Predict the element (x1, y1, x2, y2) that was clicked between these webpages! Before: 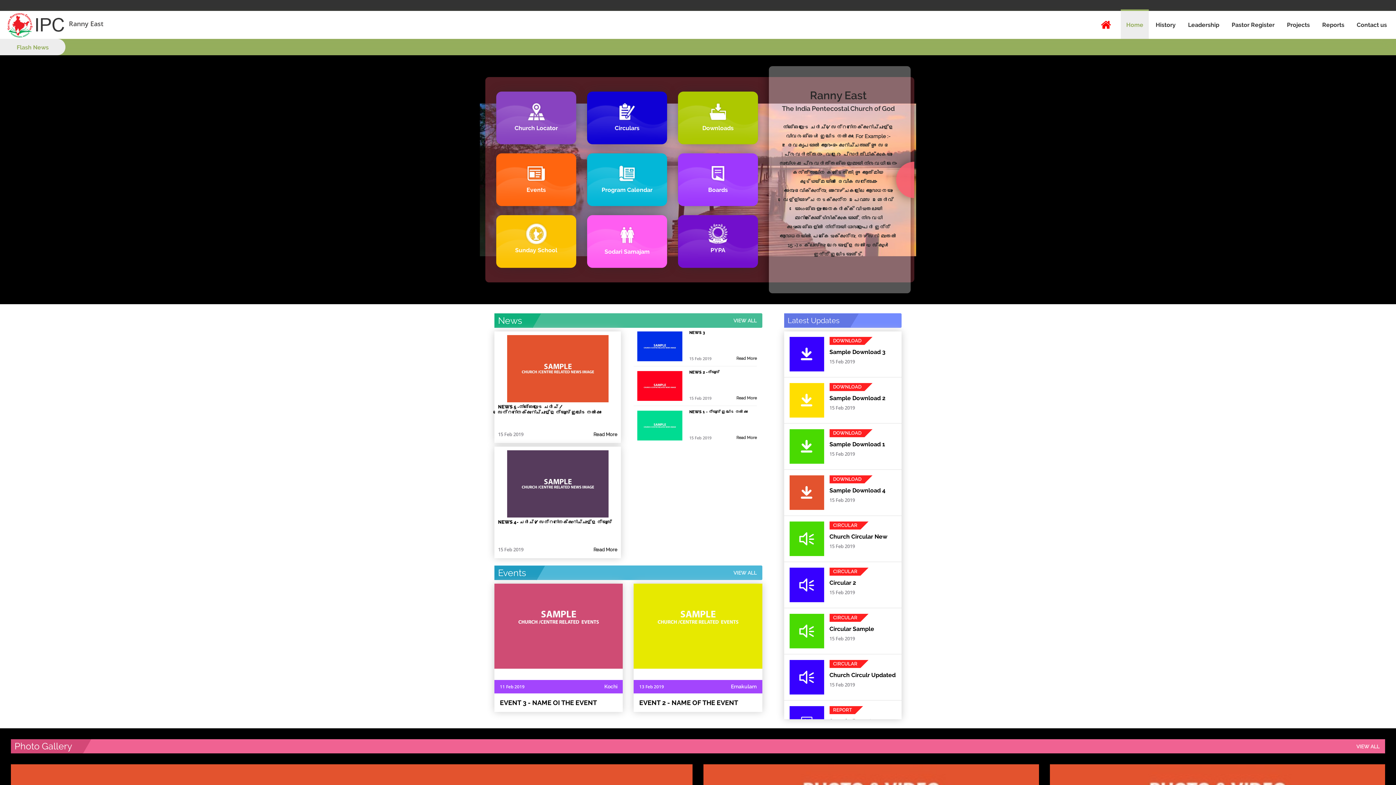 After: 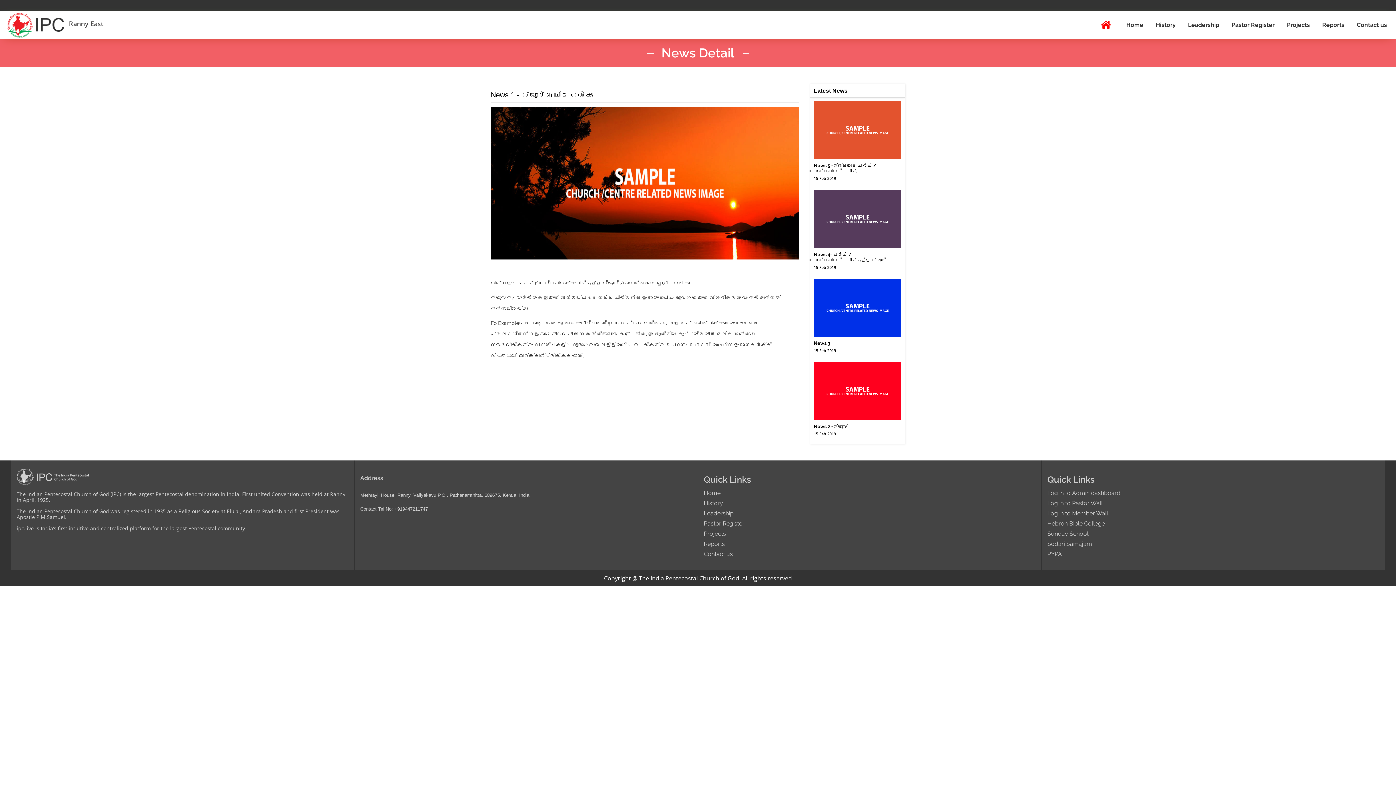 Action: bbox: (633, 410, 756, 445) label: NEWS 1 - ന്യൂസ് ഇവിടെ നൽകാം

15 Feb 2019
Read More